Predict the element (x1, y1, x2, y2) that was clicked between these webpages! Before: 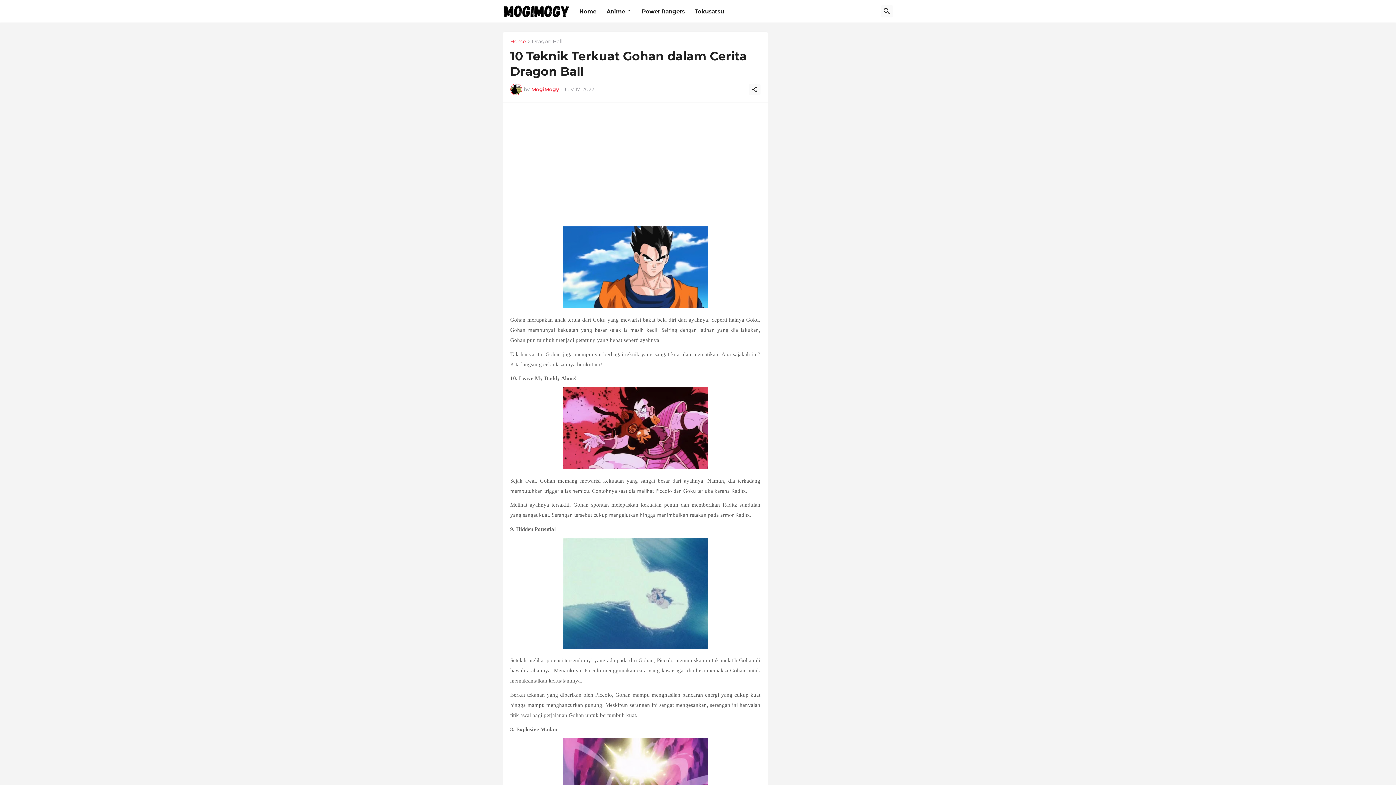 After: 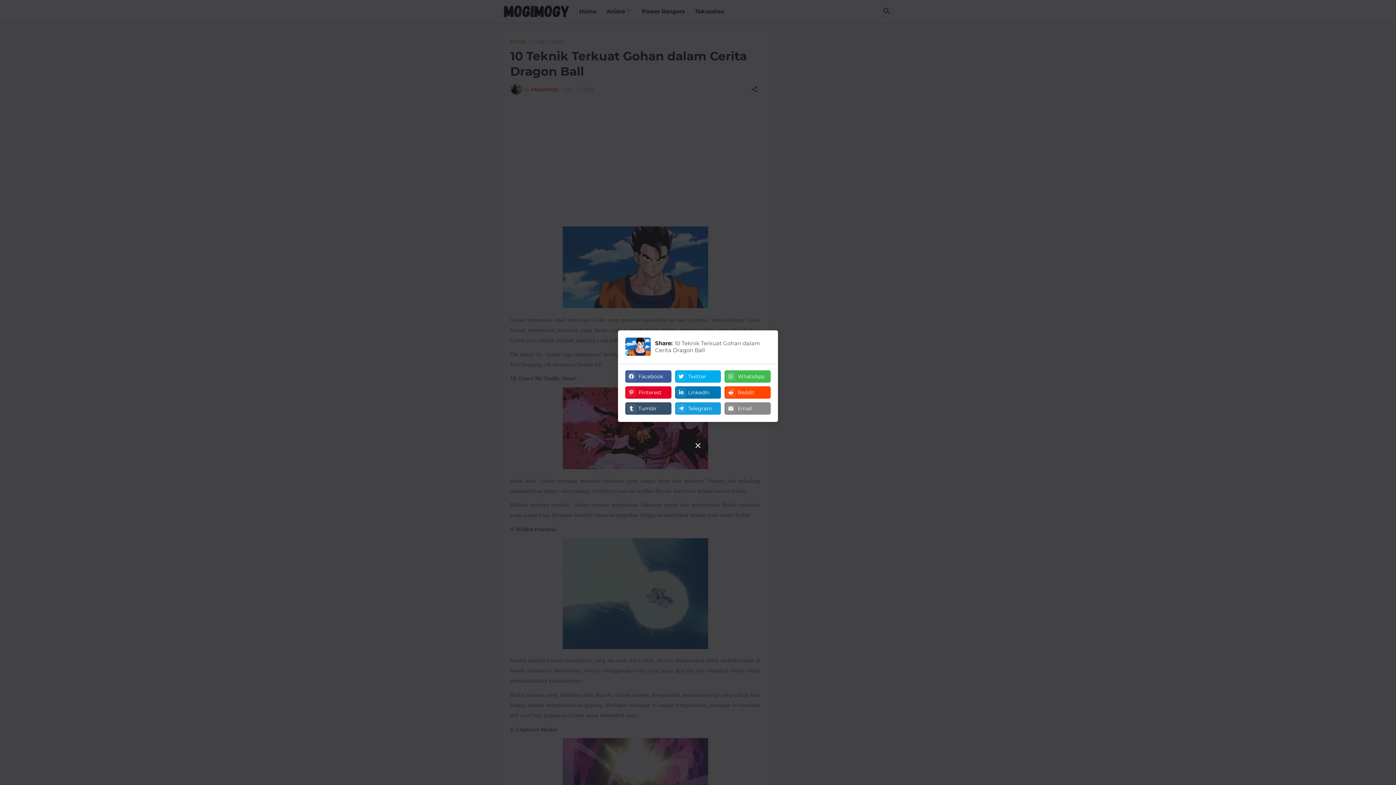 Action: label: Share bbox: (748, 83, 760, 95)